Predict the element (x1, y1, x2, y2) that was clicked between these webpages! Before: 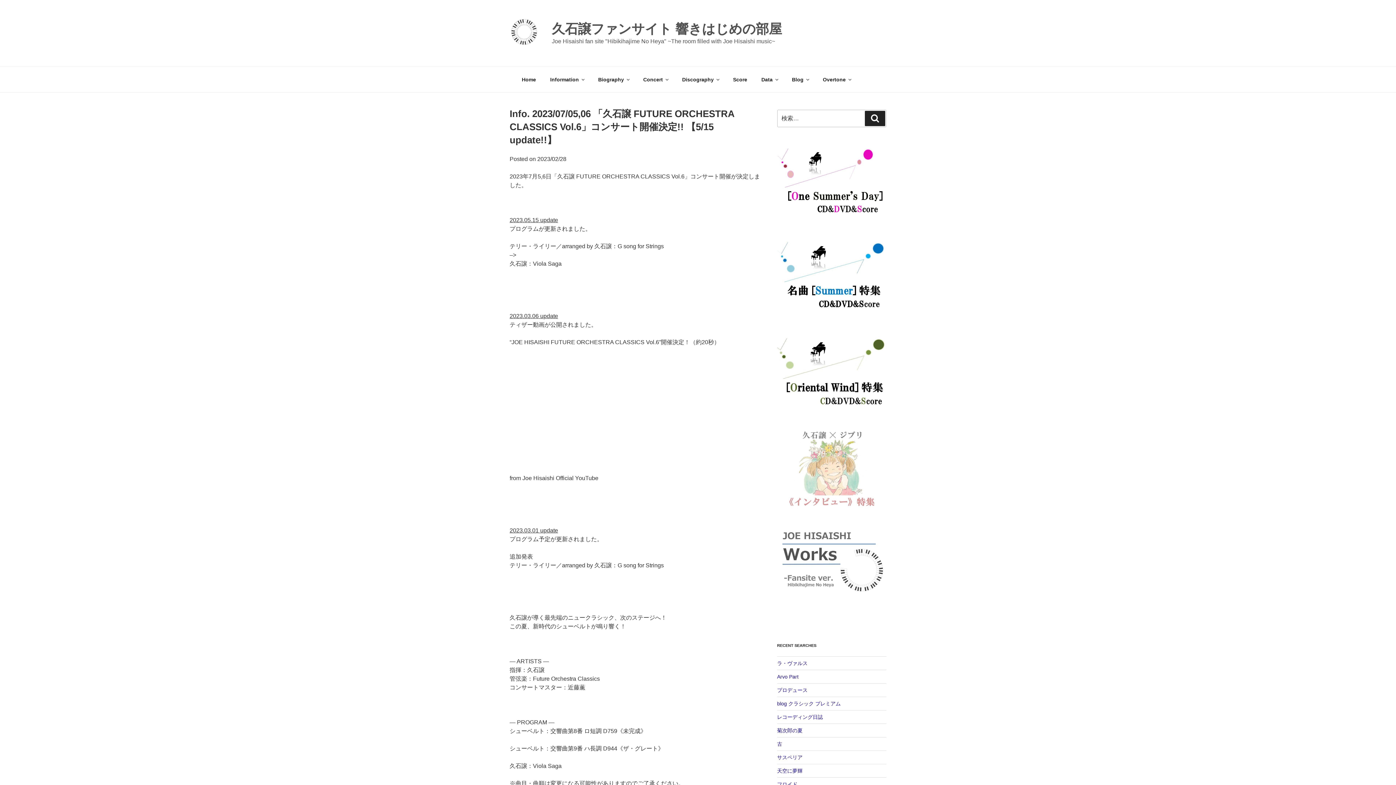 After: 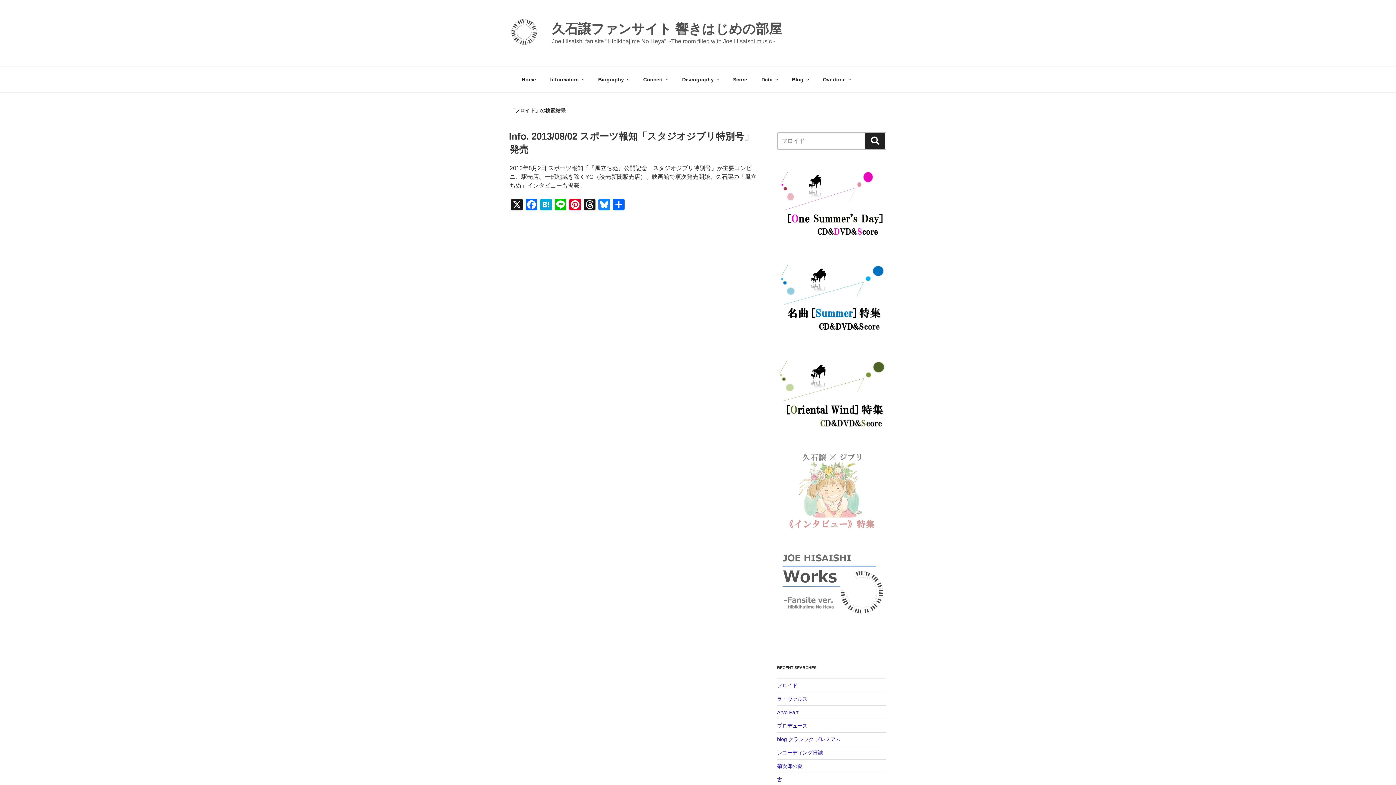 Action: label: フロイド bbox: (777, 781, 797, 787)